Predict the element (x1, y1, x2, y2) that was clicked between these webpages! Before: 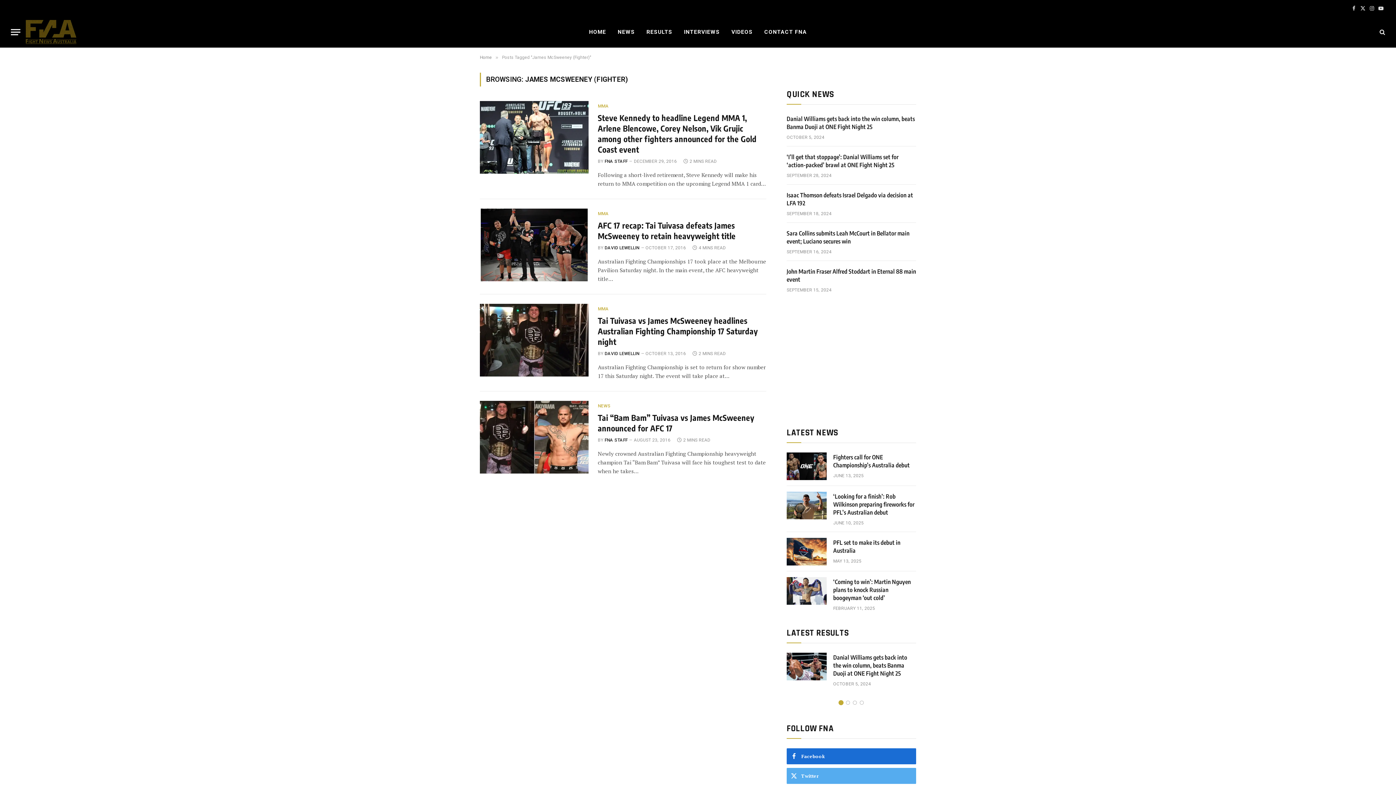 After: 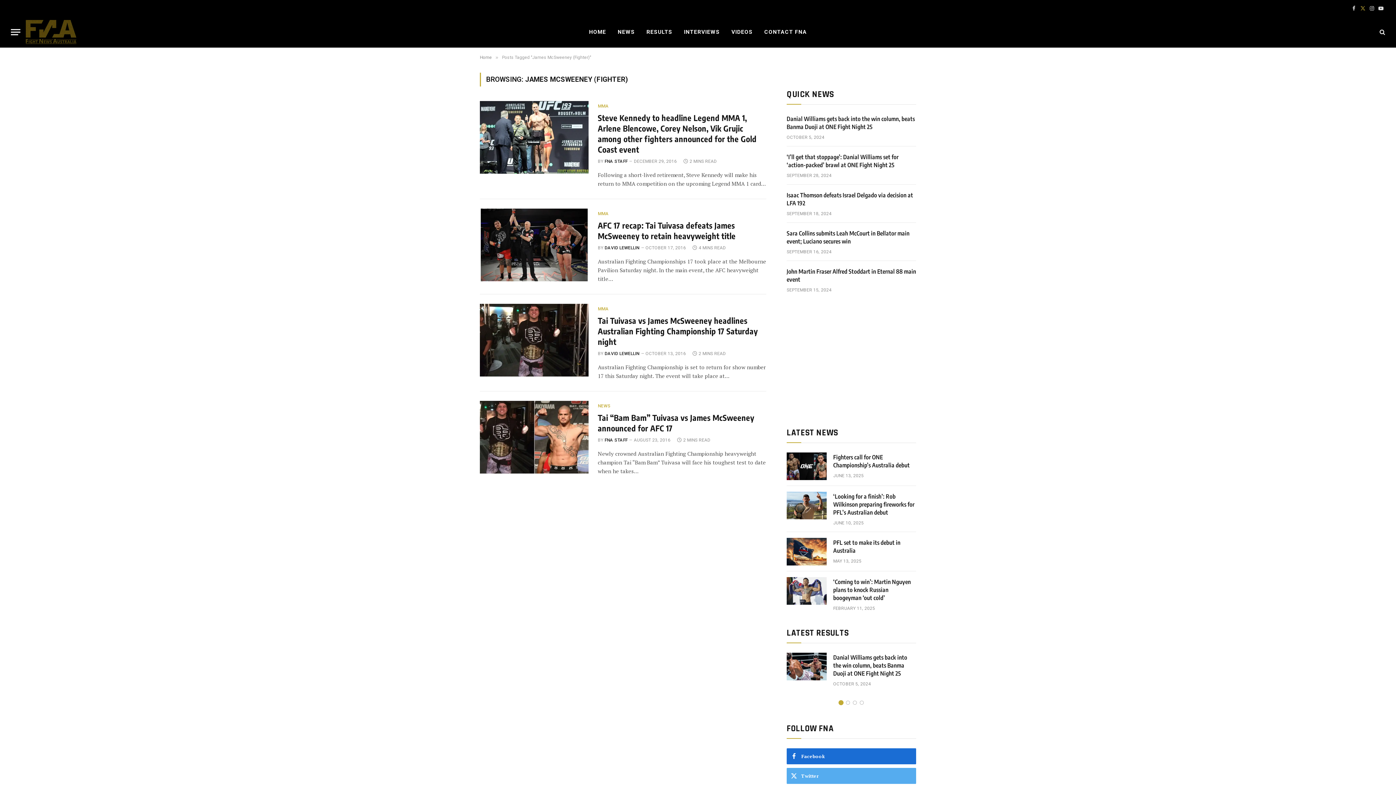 Action: bbox: (1359, 0, 1367, 16) label: X (Twitter)